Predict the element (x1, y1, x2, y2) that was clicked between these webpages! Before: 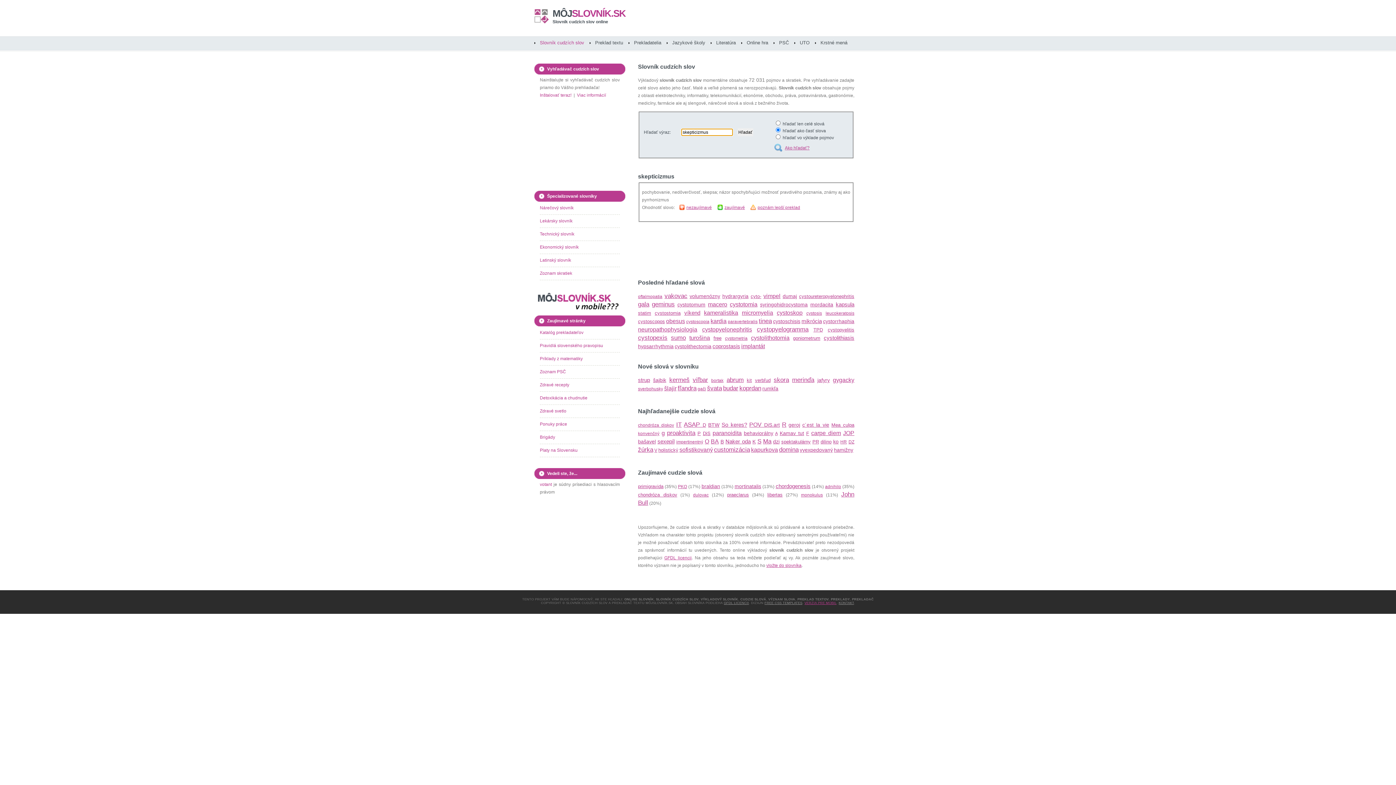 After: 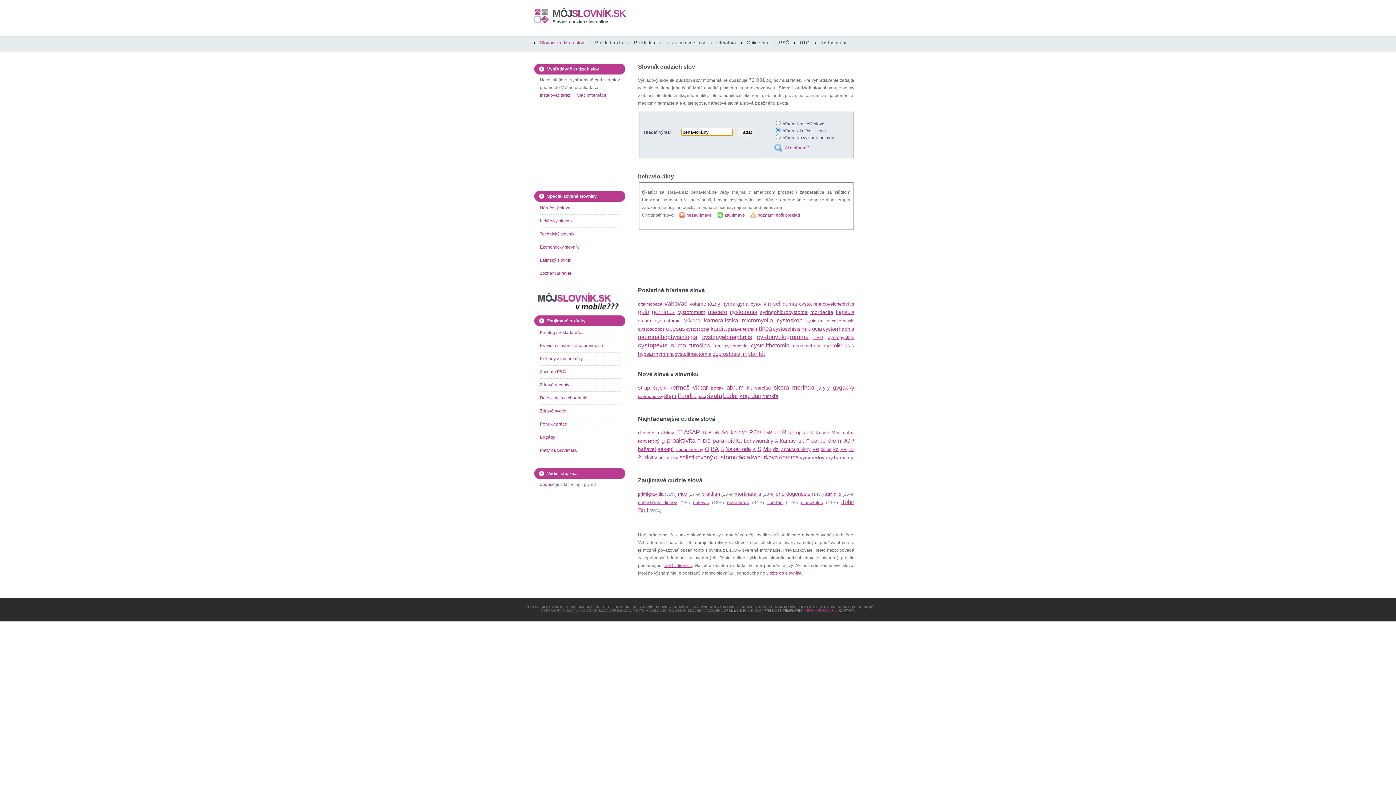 Action: bbox: (744, 431, 773, 436) label: behaviorálny